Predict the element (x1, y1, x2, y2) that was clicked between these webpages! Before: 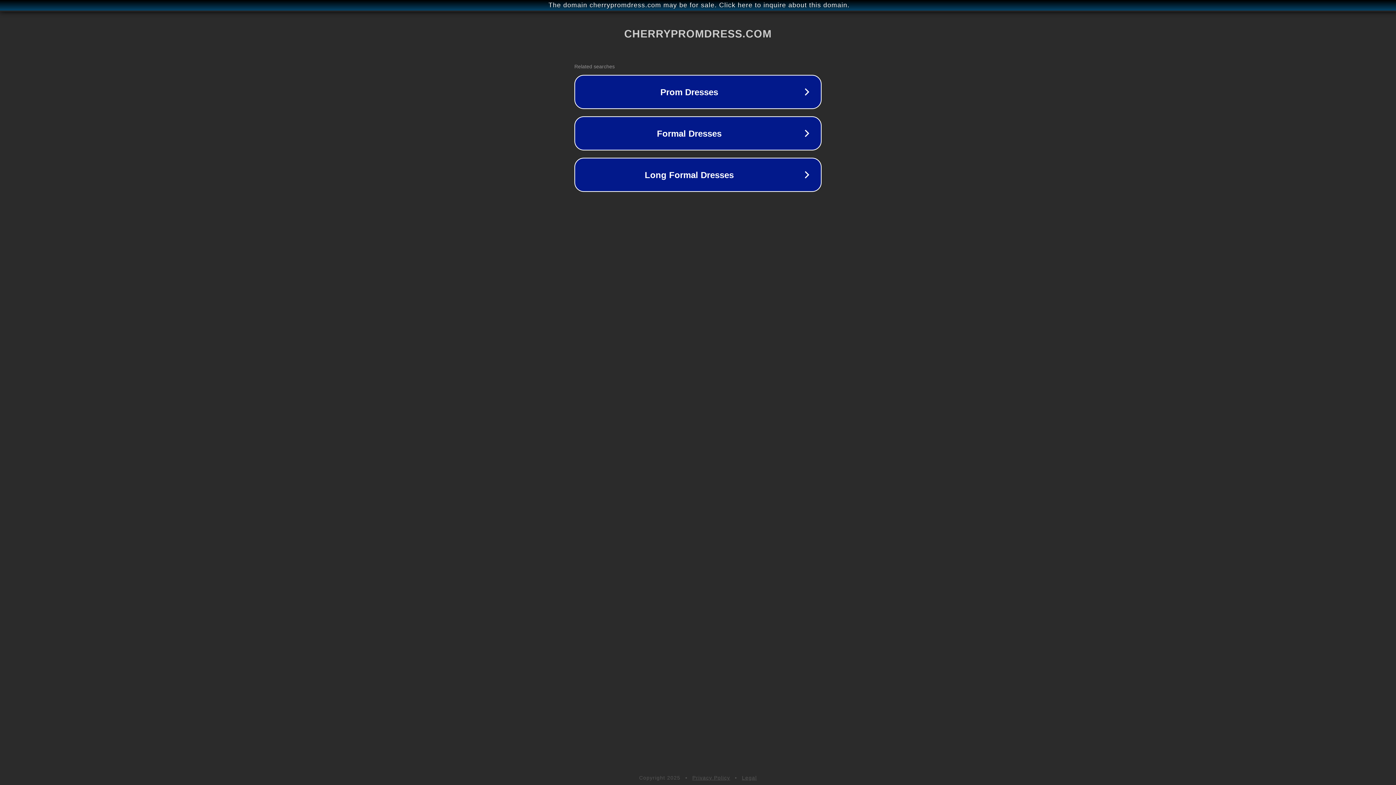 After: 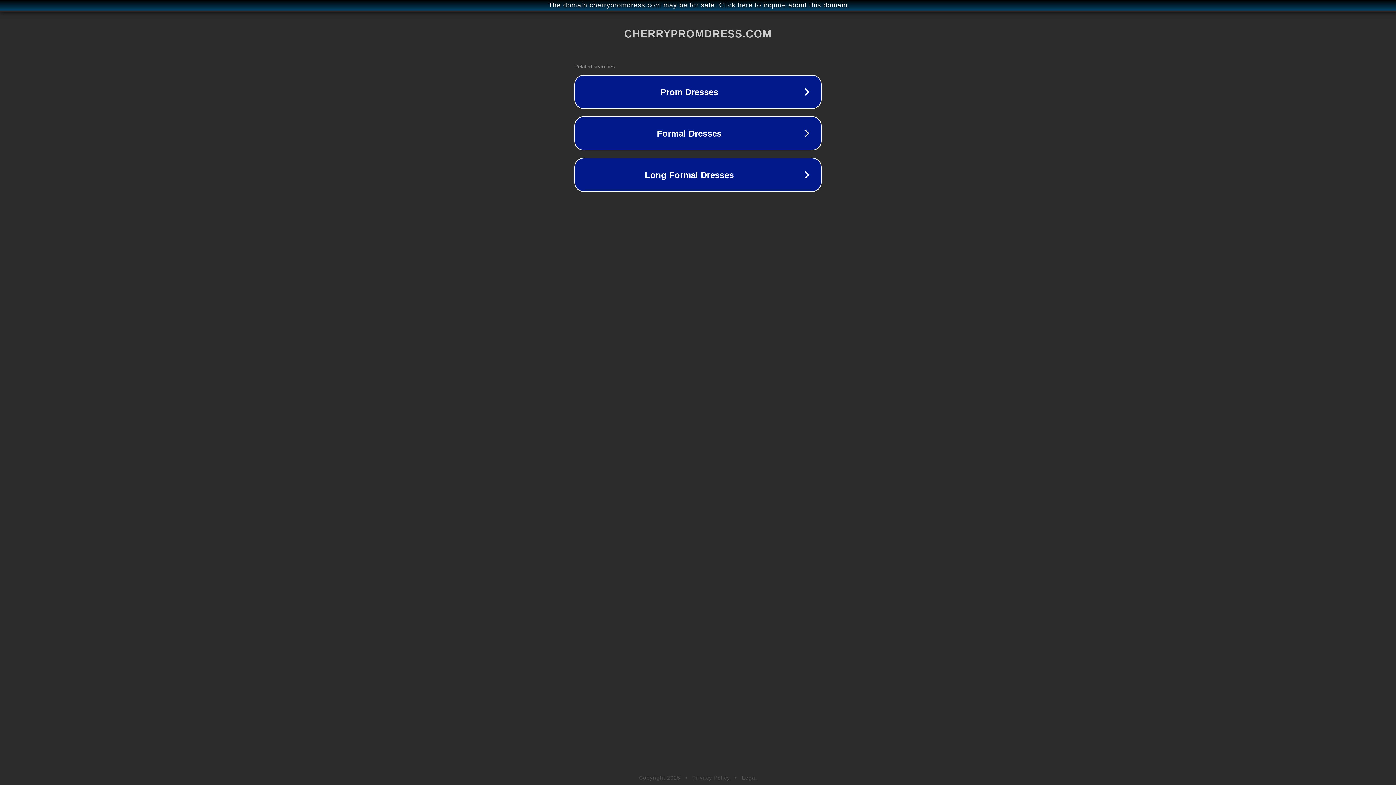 Action: label: Legal bbox: (742, 775, 757, 781)